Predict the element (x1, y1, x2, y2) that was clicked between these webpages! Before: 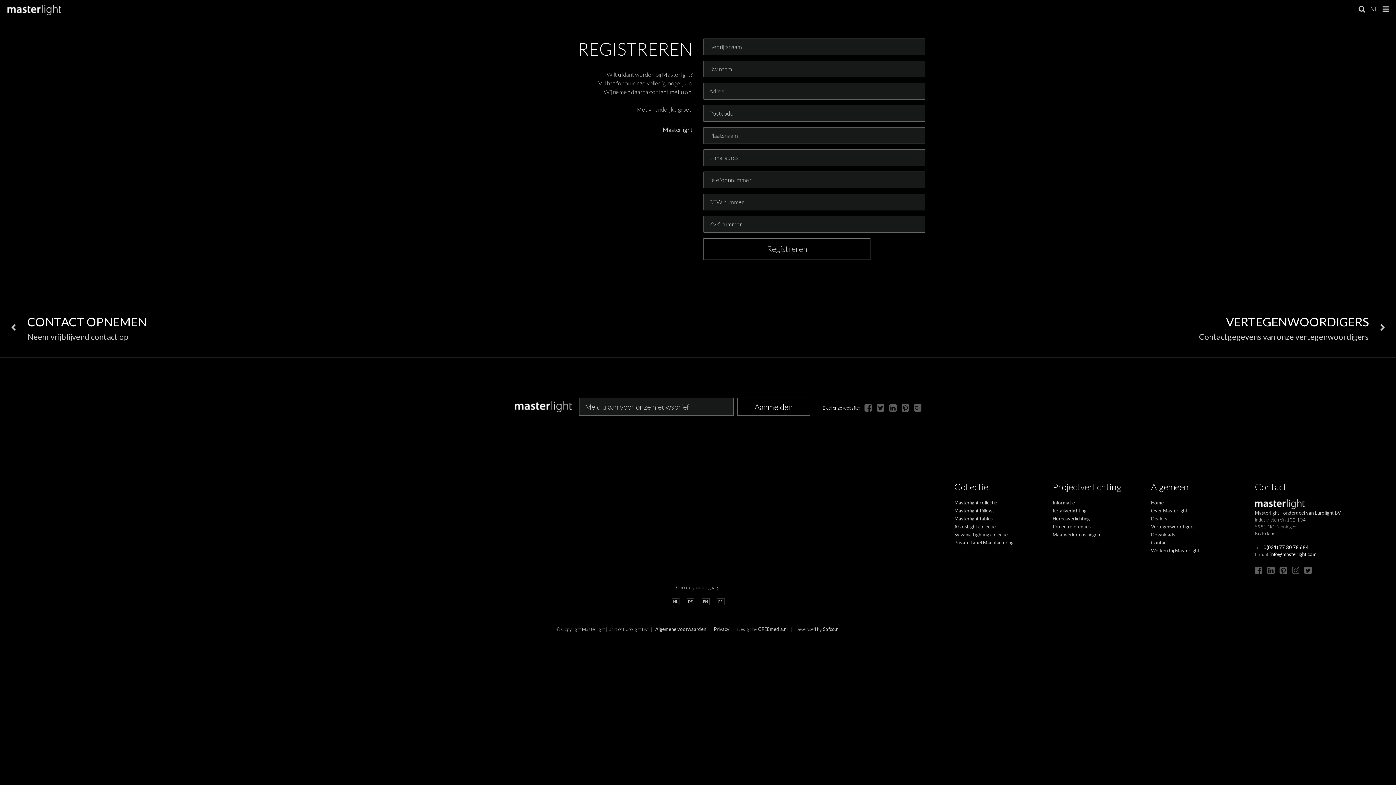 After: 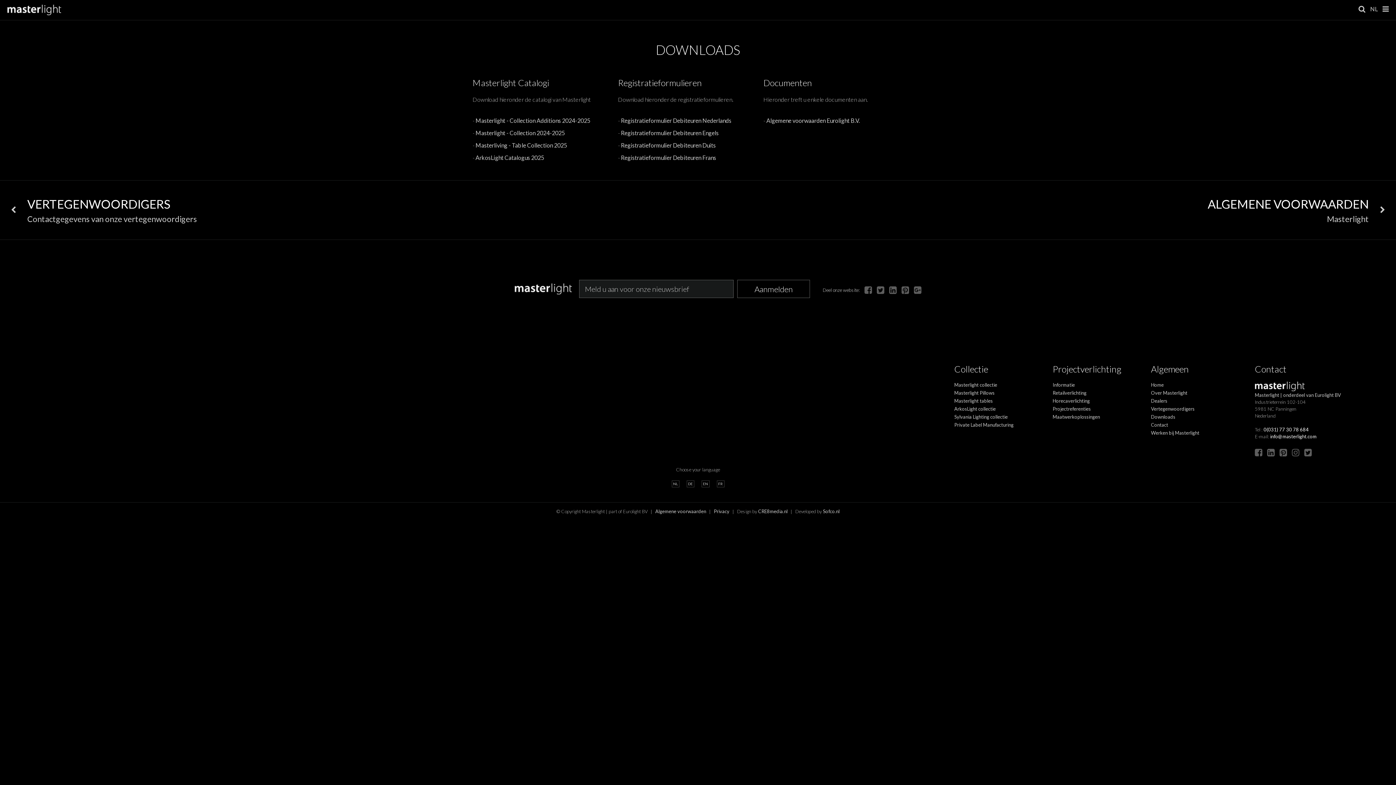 Action: bbox: (1151, 532, 1175, 537) label: Downloads